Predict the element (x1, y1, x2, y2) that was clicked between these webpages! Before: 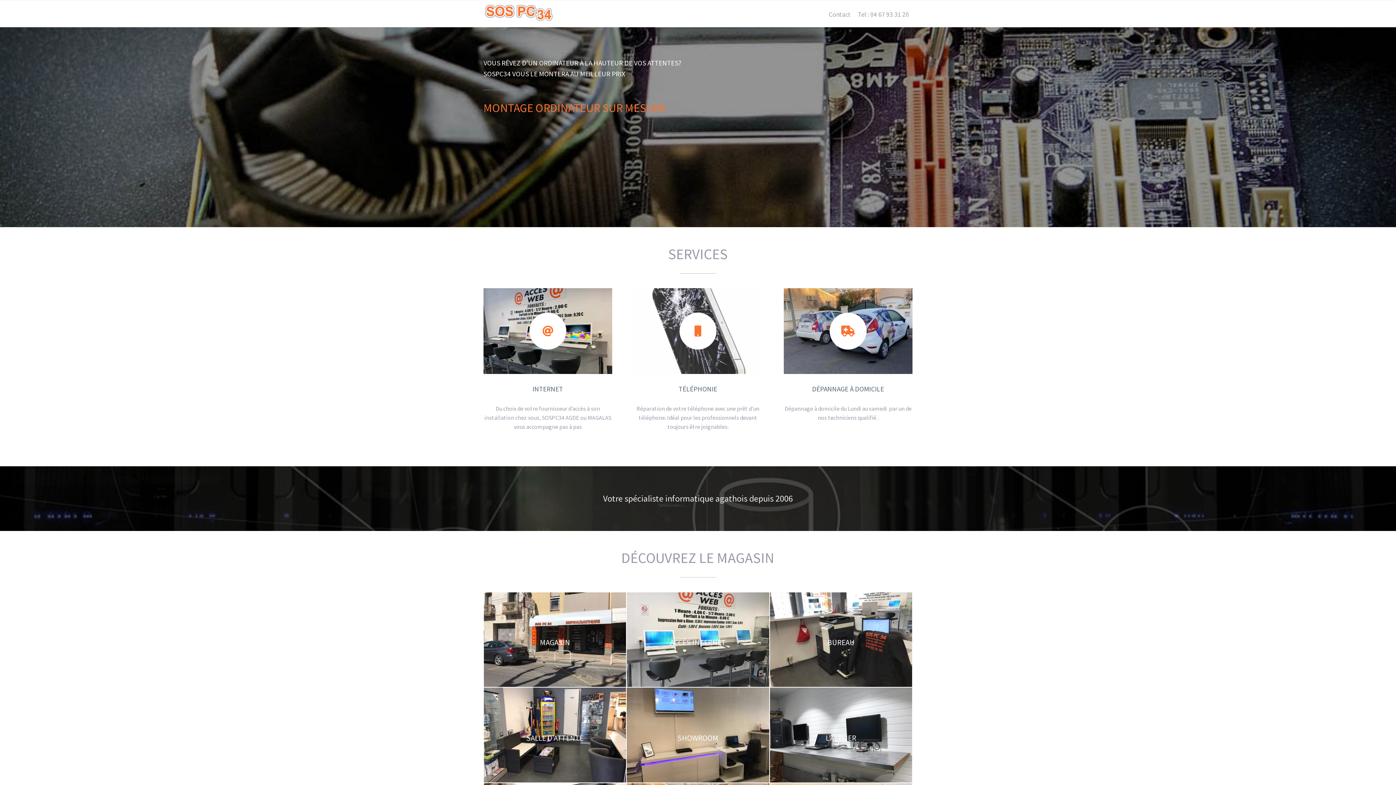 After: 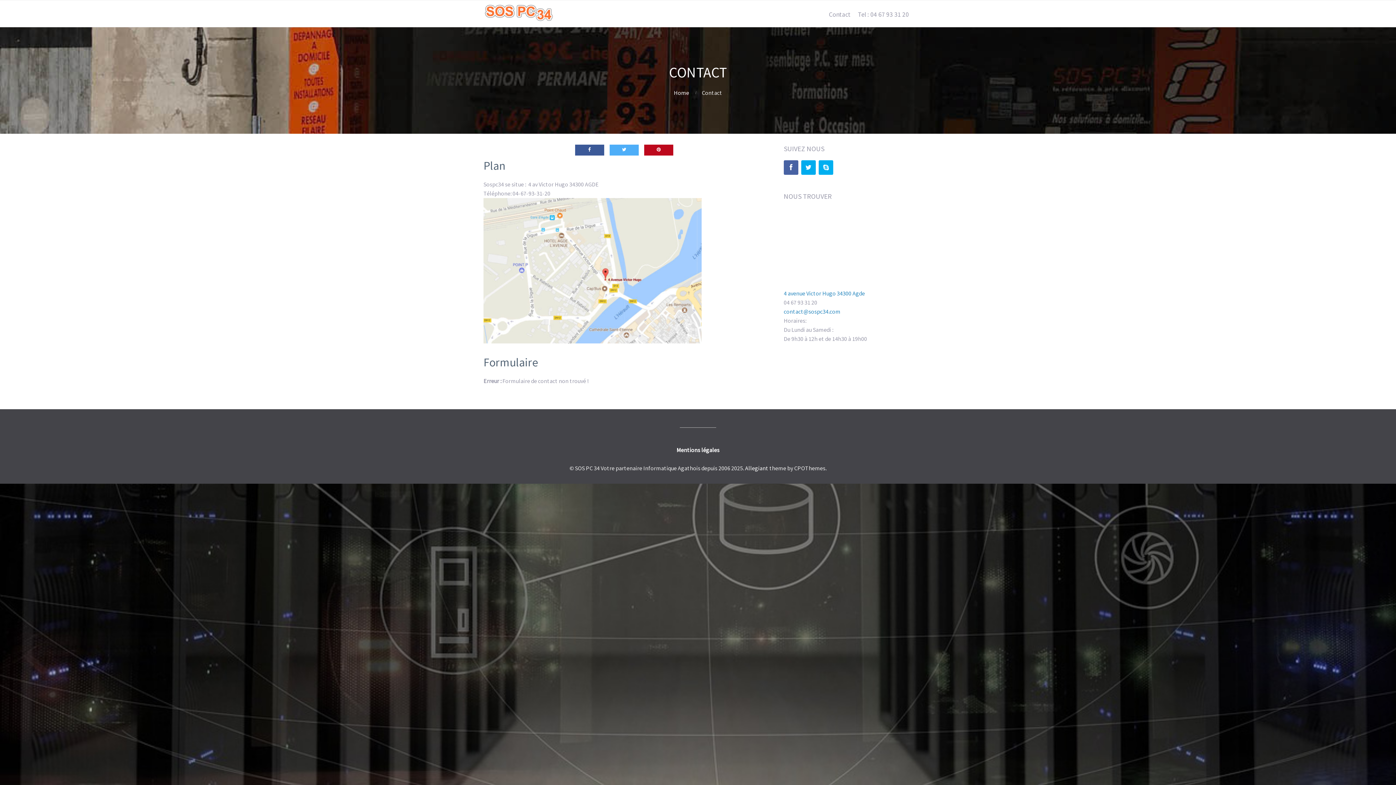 Action: bbox: (825, 5, 854, 23) label: Contact